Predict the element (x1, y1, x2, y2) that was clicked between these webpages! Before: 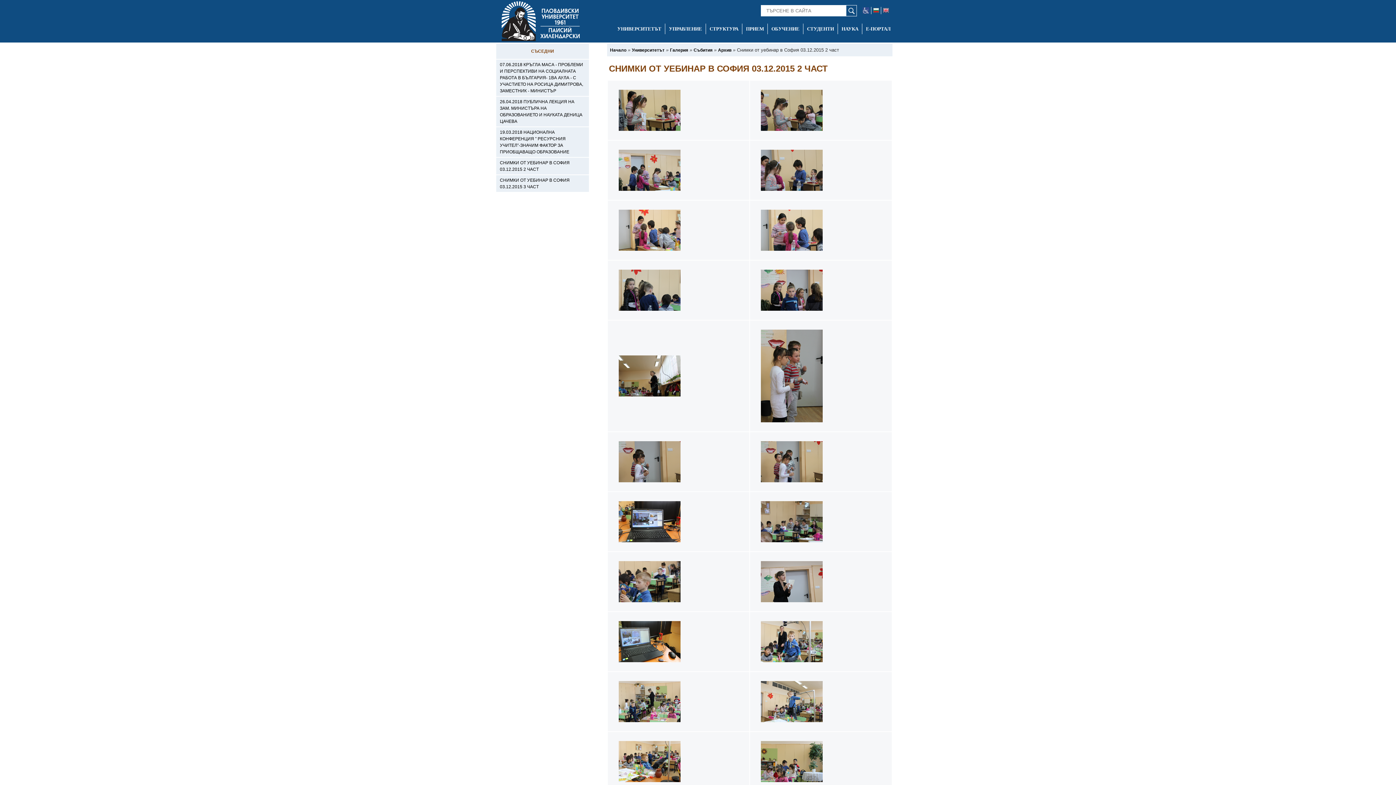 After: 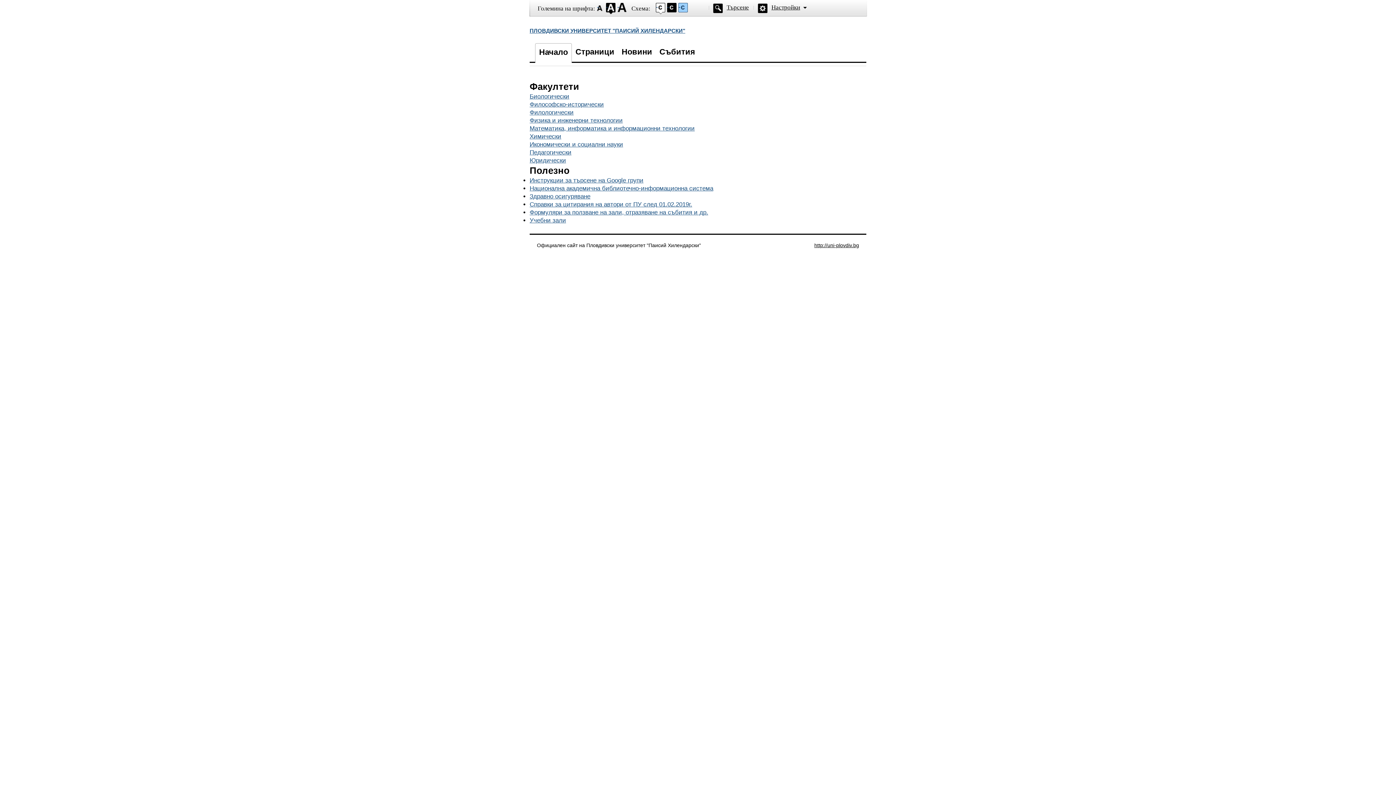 Action: label: -уеб достъпен сайт bbox: (861, 6, 871, 14)